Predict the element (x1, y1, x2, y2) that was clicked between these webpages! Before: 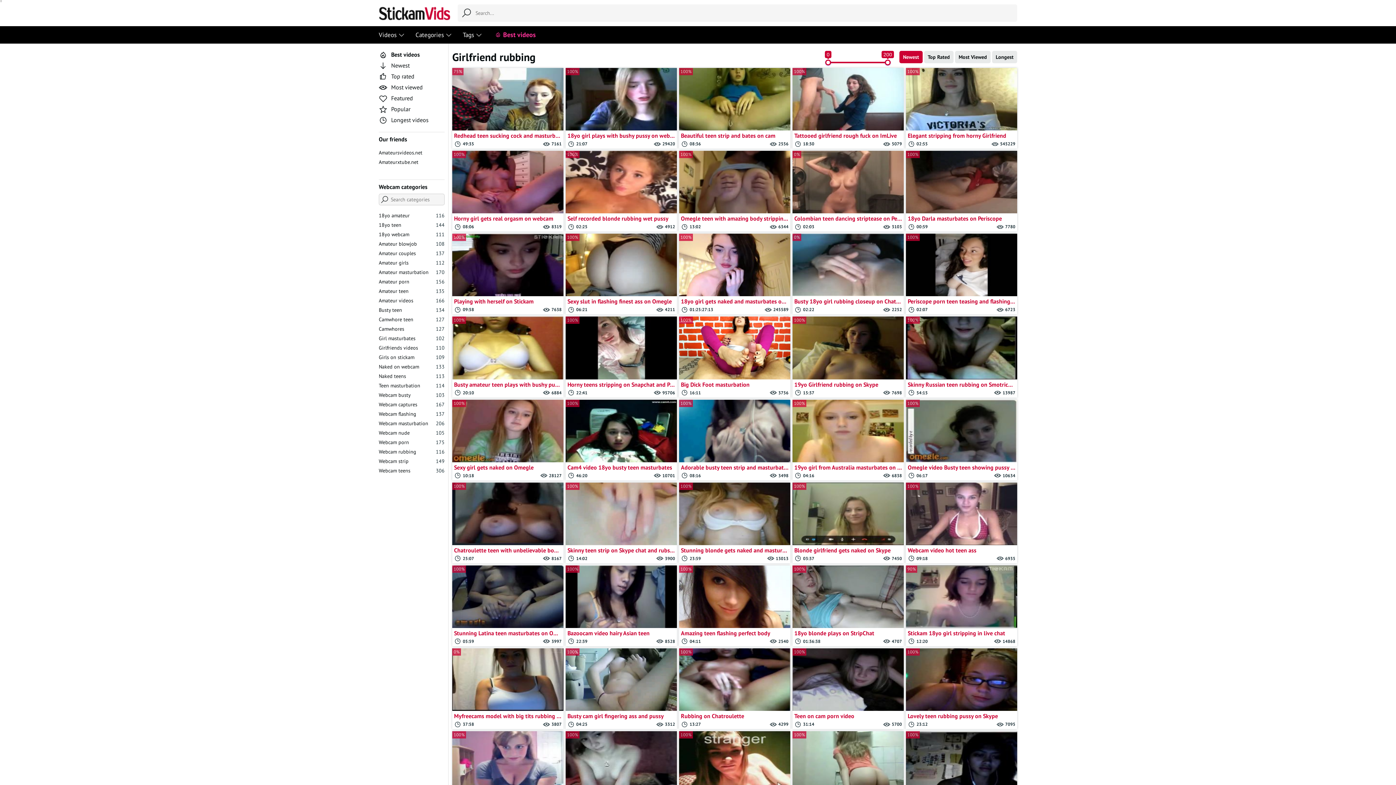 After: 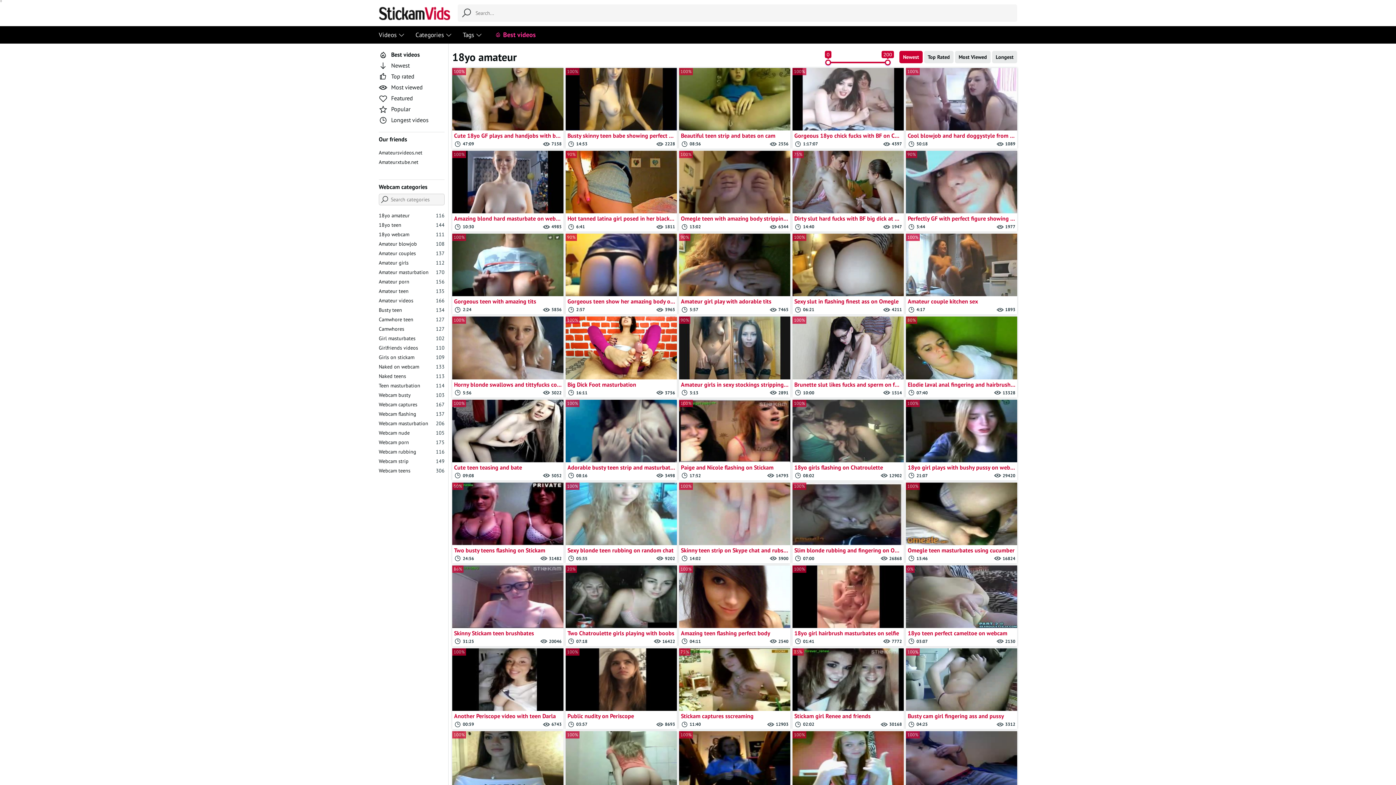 Action: label: 18yo amateur
116 bbox: (375, 210, 448, 220)